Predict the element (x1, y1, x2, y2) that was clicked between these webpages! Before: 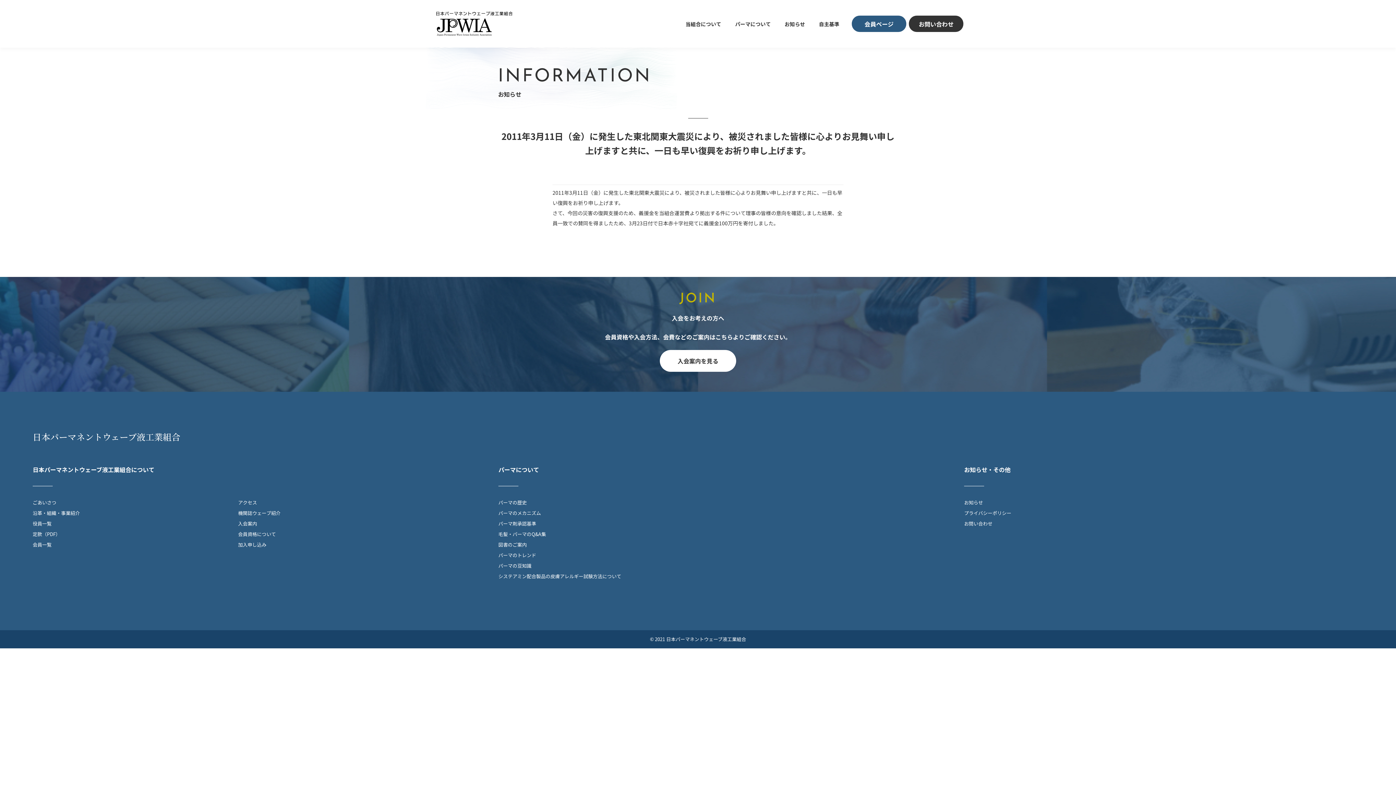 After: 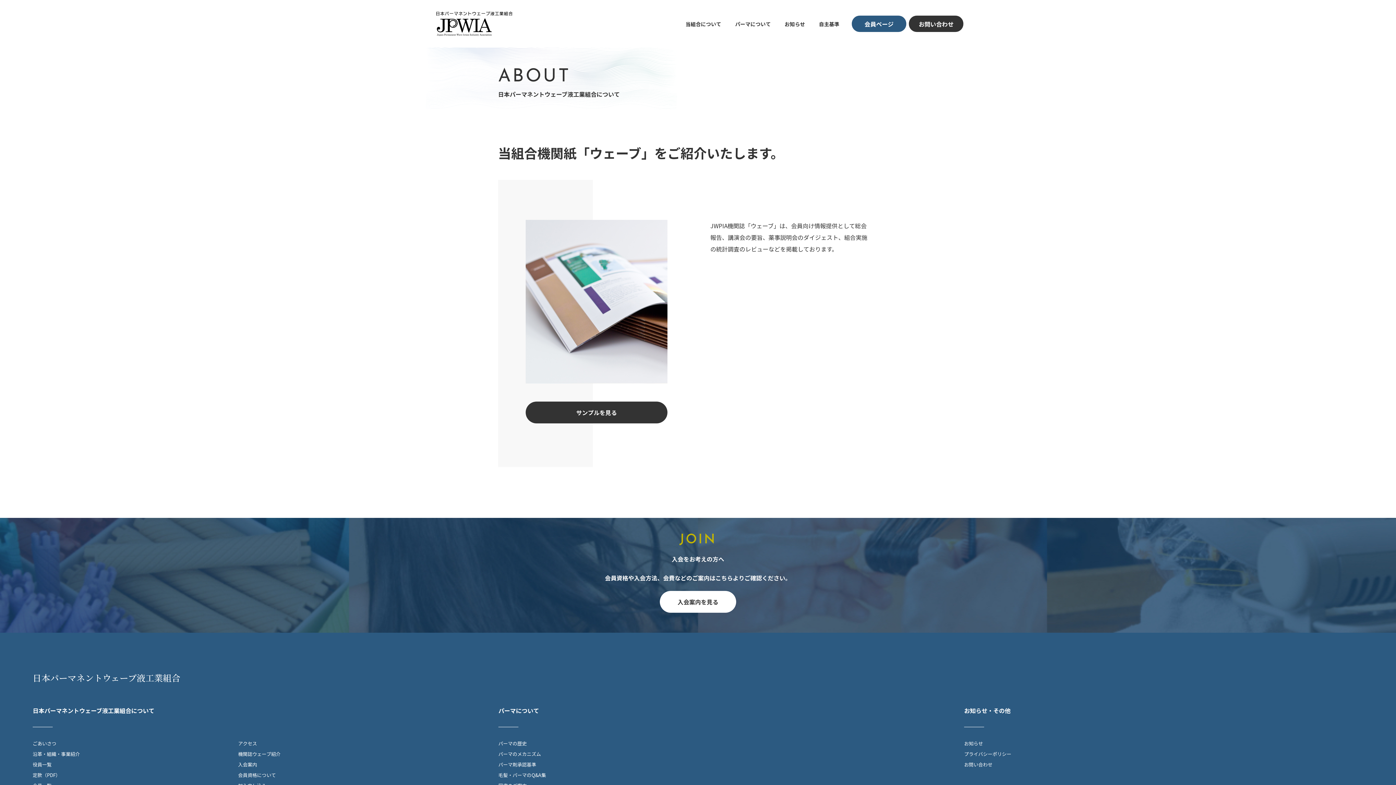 Action: bbox: (238, 509, 280, 516) label: 機関誌ウェーブ紹介